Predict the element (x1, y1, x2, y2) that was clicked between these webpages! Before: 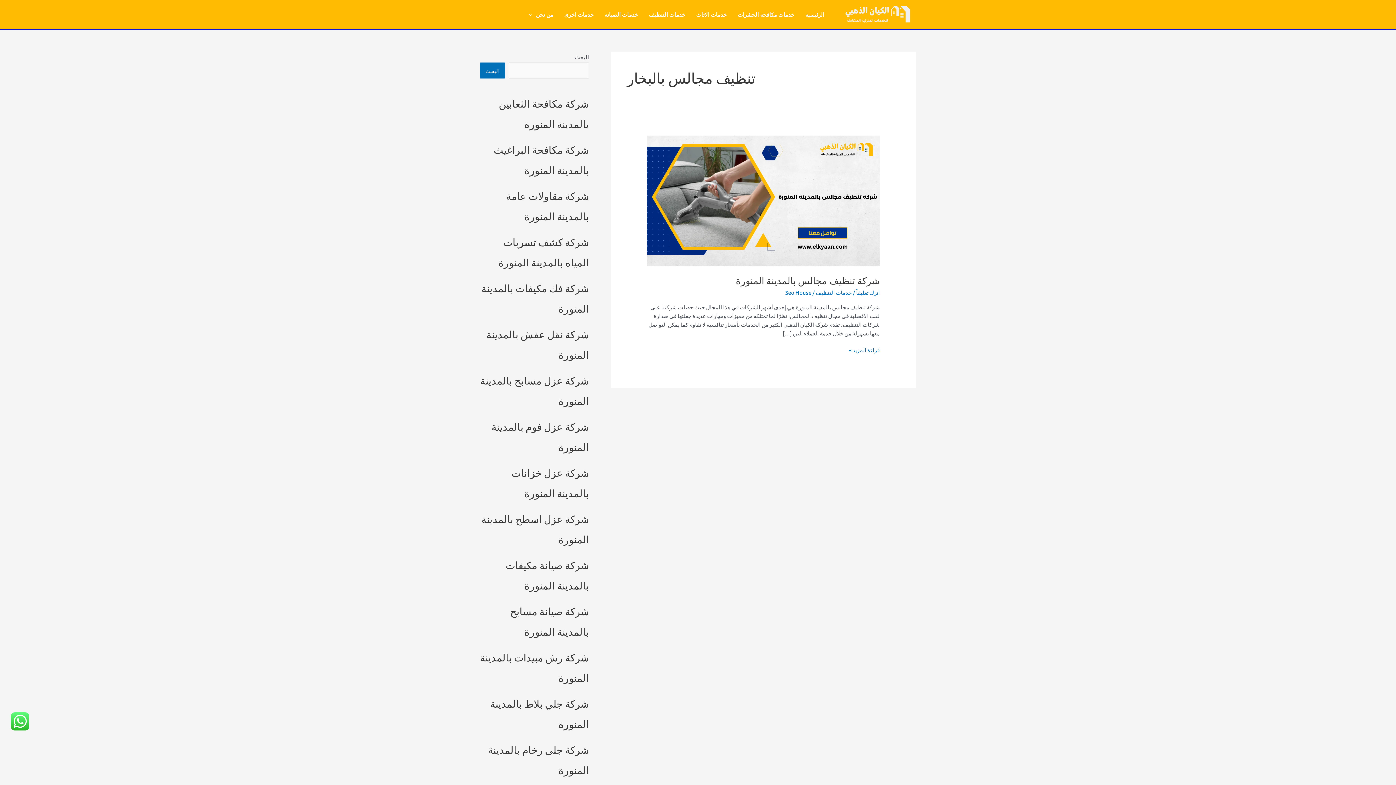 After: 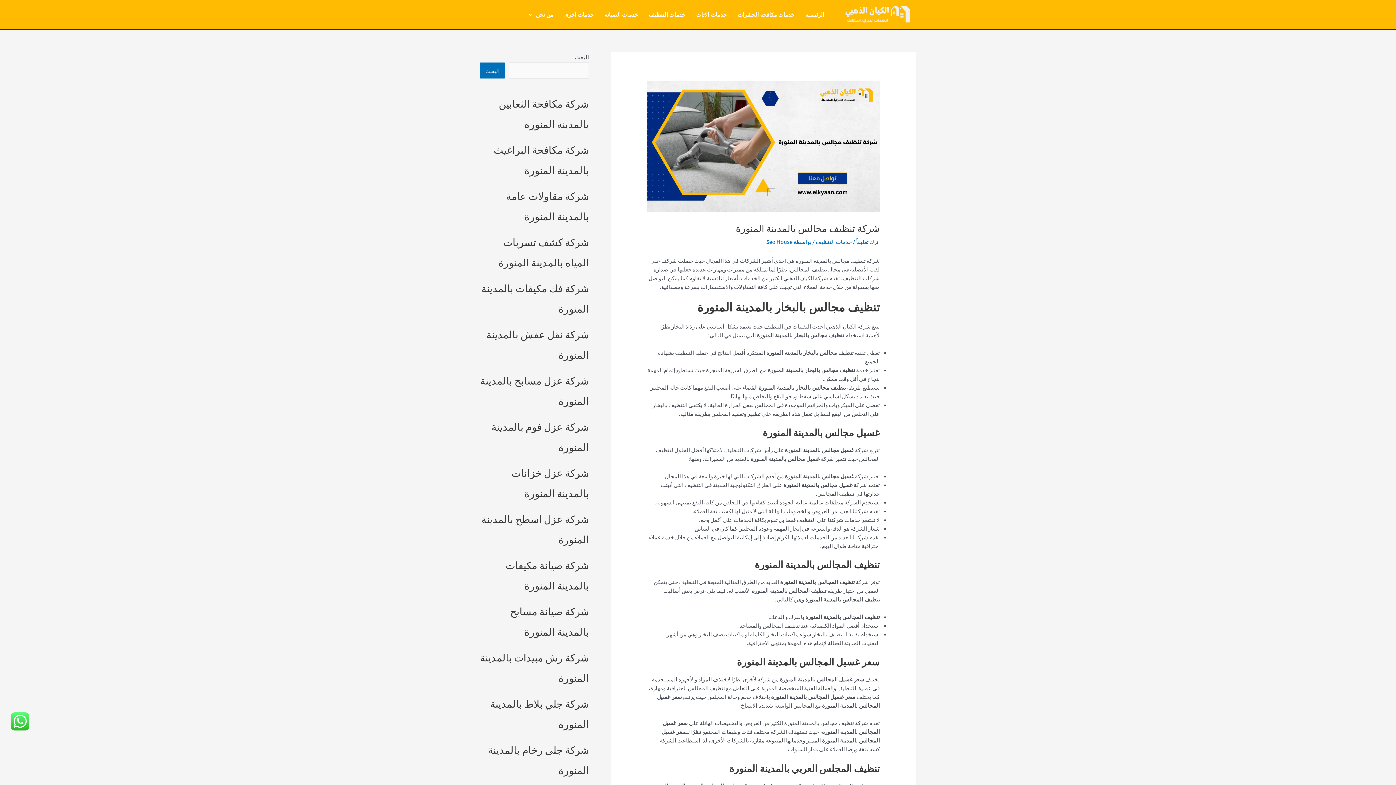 Action: bbox: (647, 196, 879, 203)